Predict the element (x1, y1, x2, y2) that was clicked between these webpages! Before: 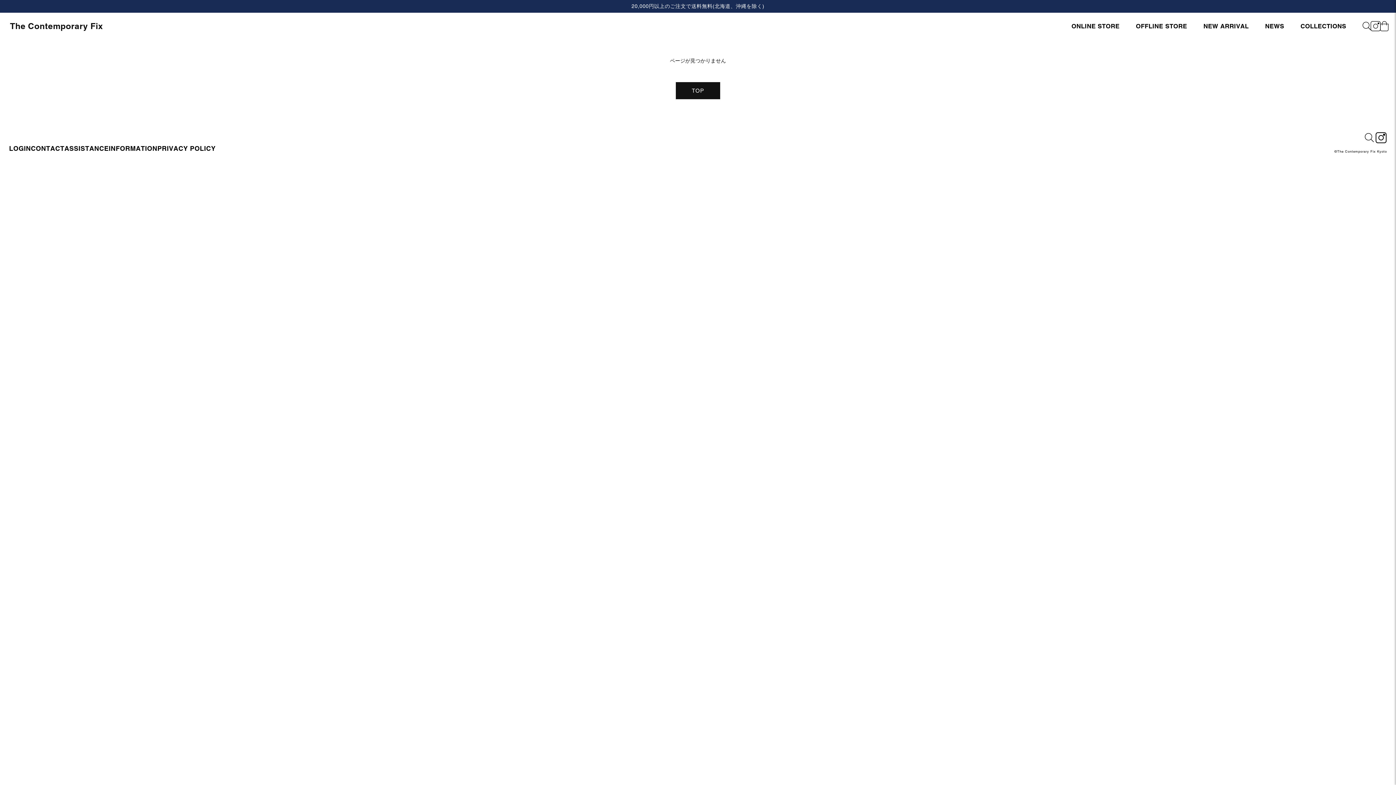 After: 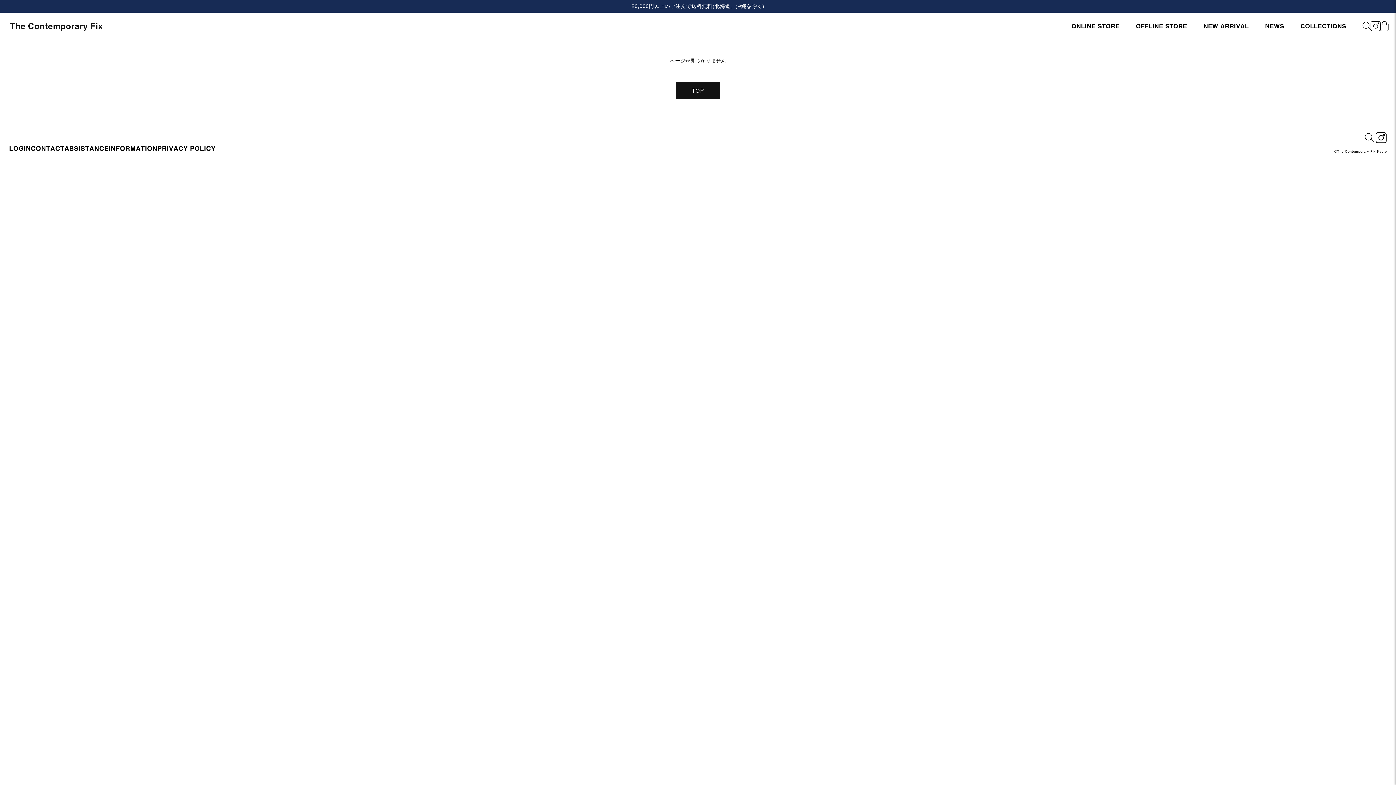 Action: label: 20,000円以上のご注文で送料無料(北海道、沖縄を除く) bbox: (631, 3, 764, 9)